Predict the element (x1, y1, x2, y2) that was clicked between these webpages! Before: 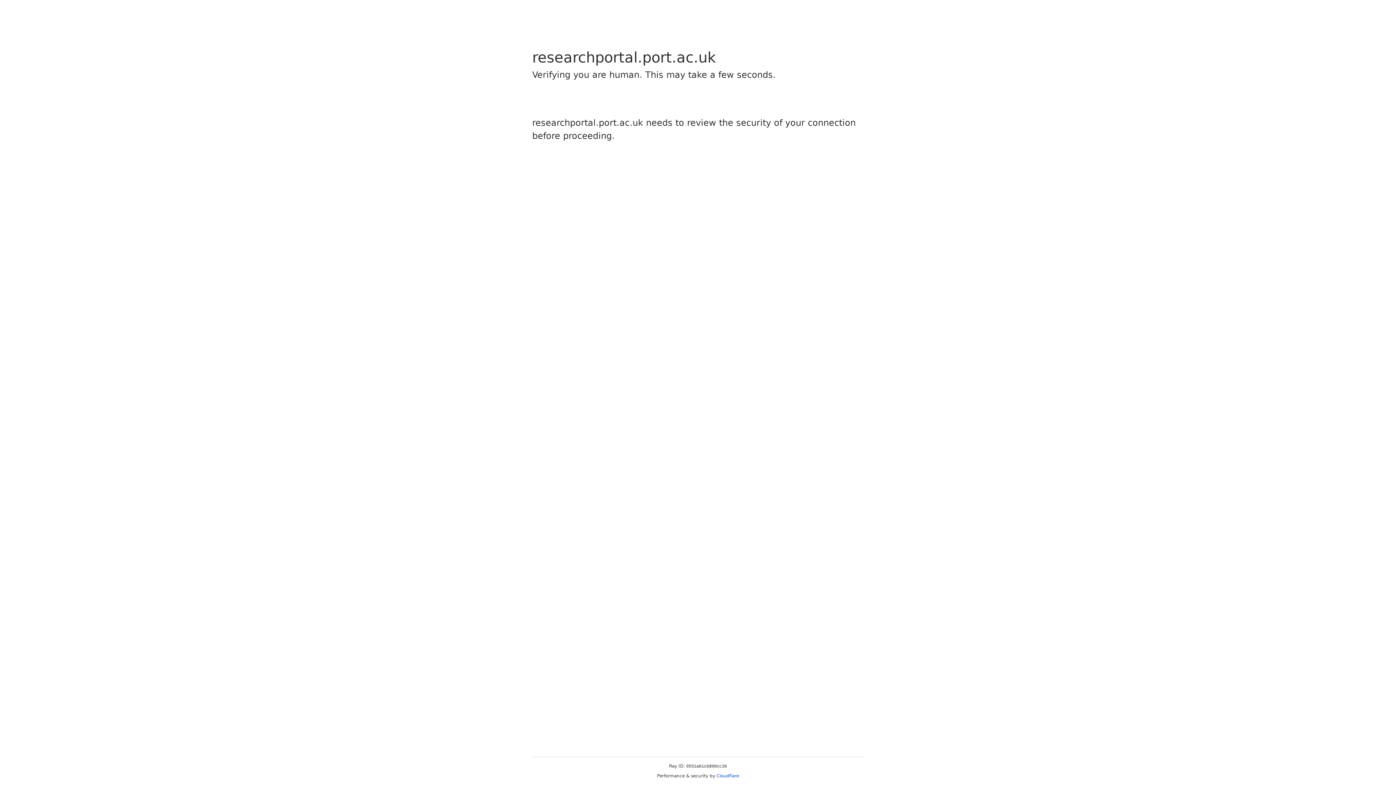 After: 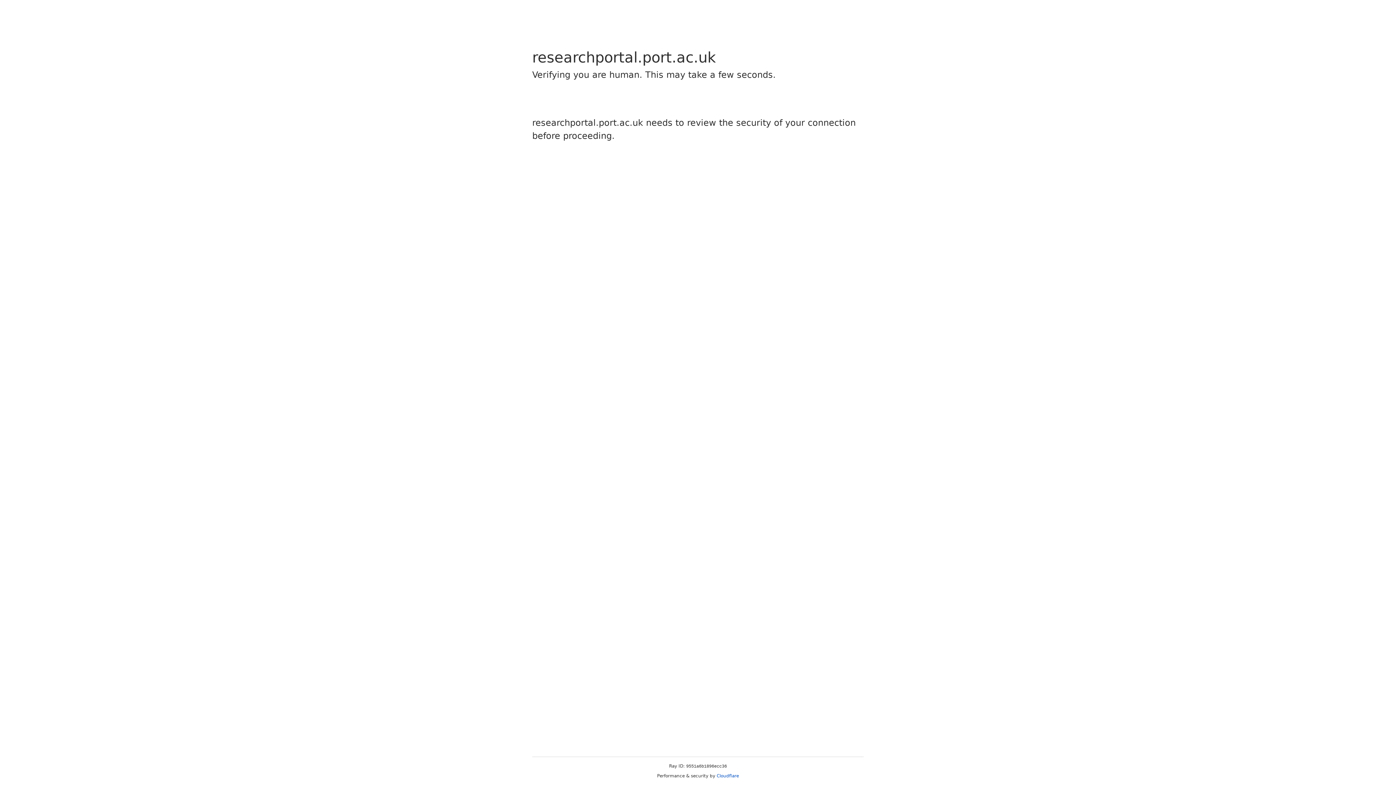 Action: bbox: (716, 773, 739, 778) label: Cloudflare